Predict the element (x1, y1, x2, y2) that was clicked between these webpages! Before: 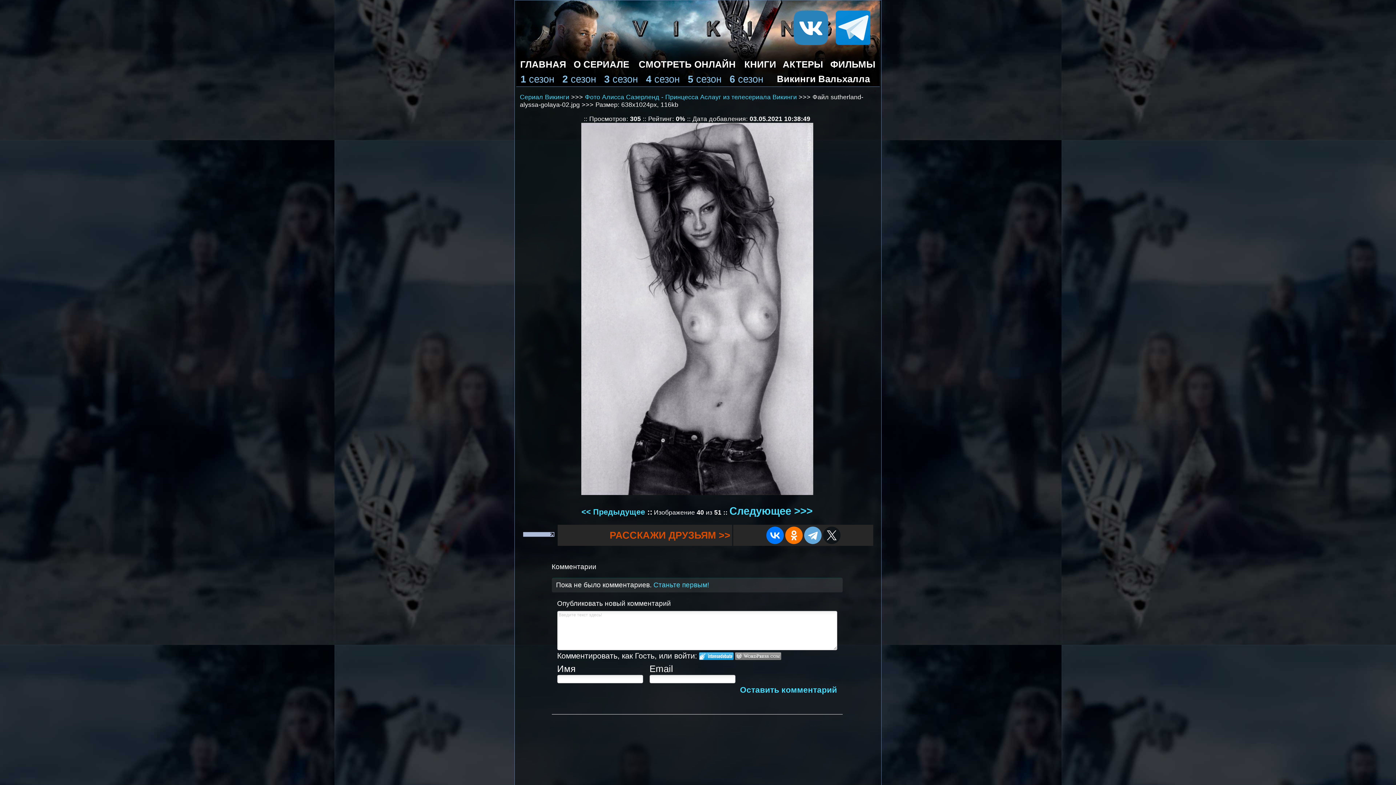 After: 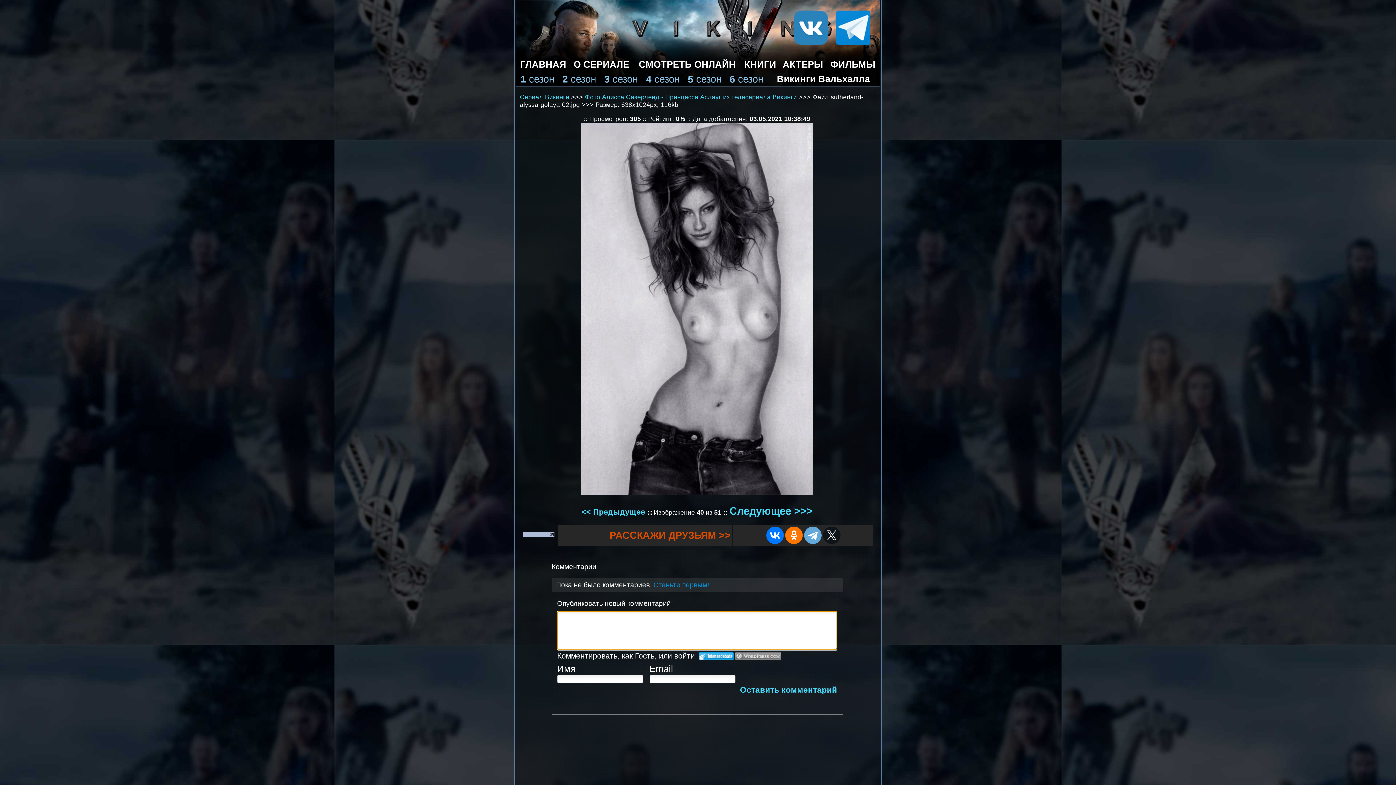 Action: bbox: (653, 581, 709, 589) label: Станьте первым!